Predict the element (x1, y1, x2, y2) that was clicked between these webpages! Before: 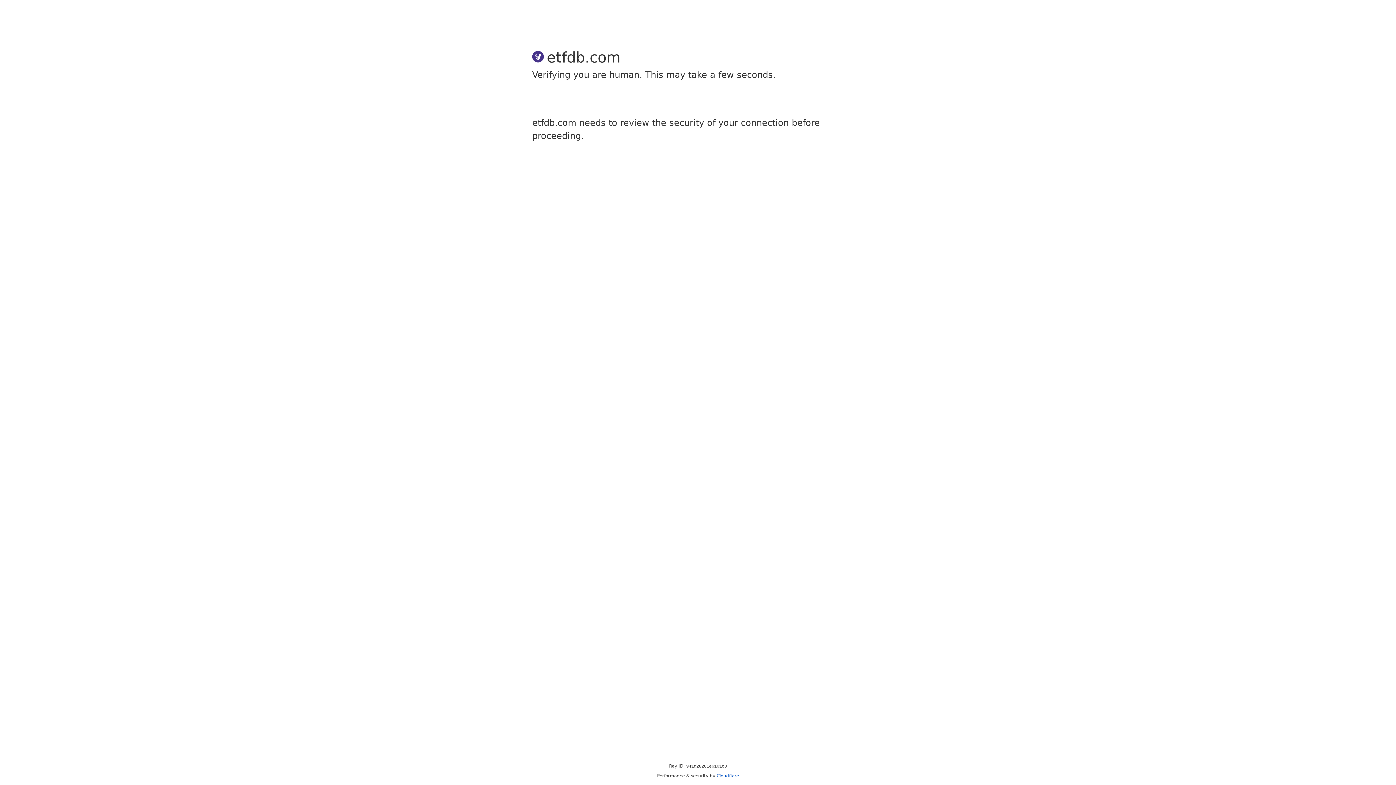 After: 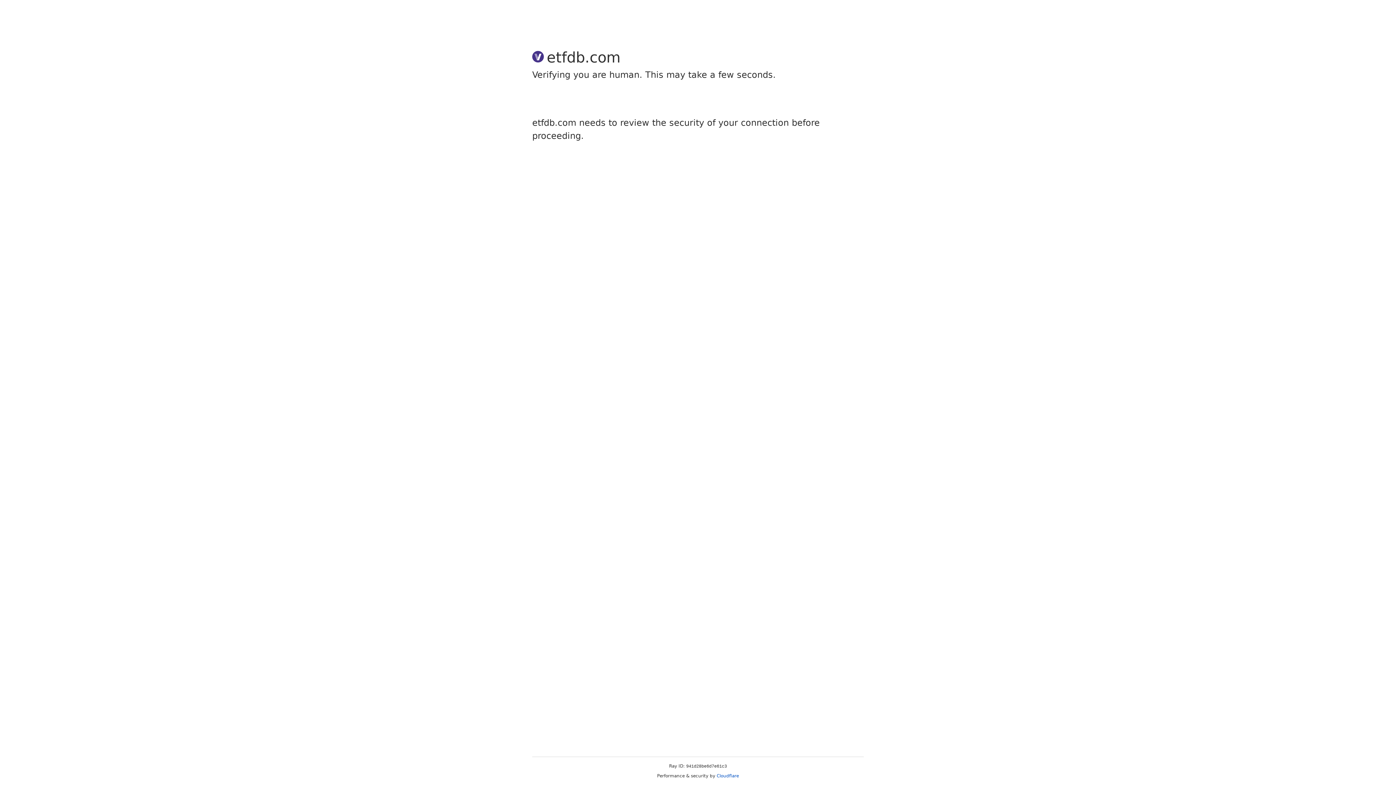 Action: label: Cloudflare bbox: (716, 773, 739, 778)